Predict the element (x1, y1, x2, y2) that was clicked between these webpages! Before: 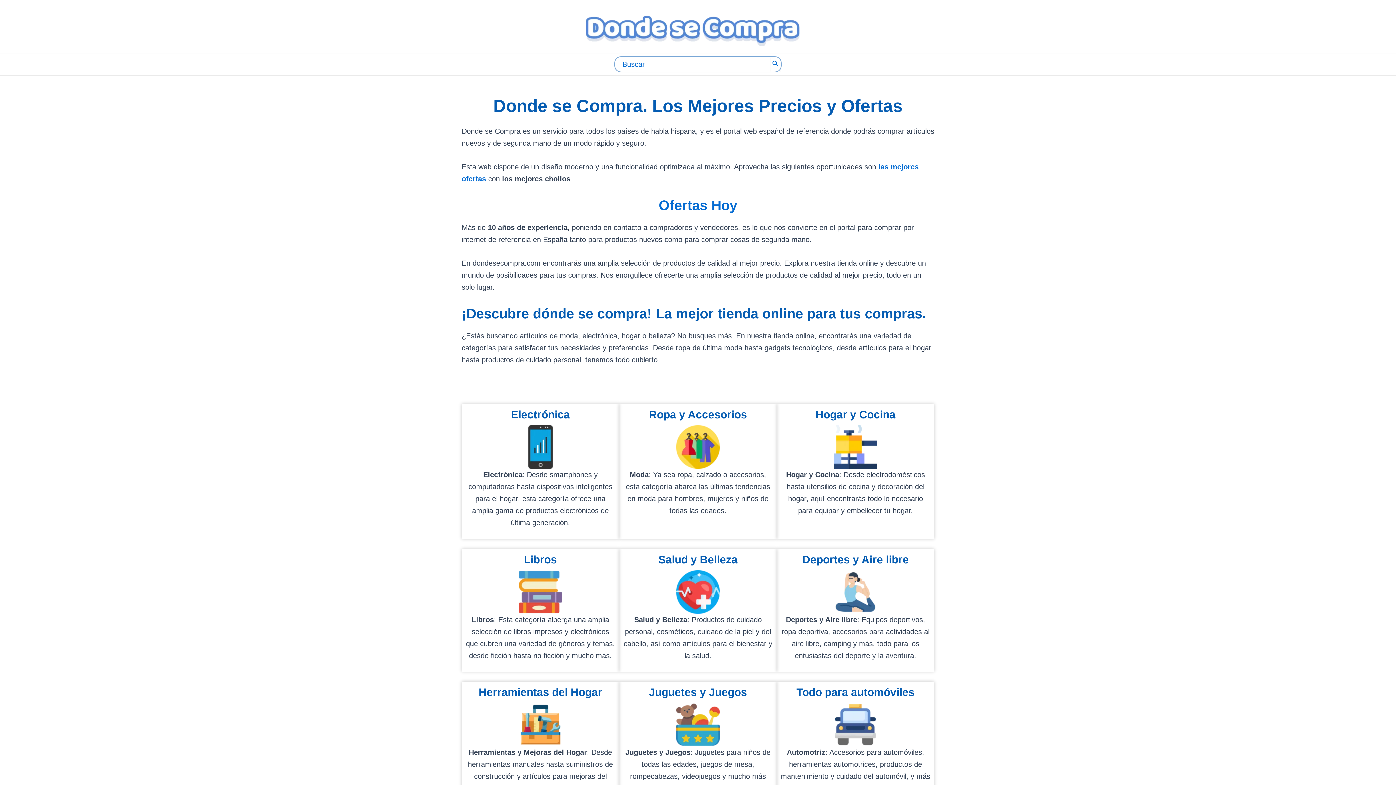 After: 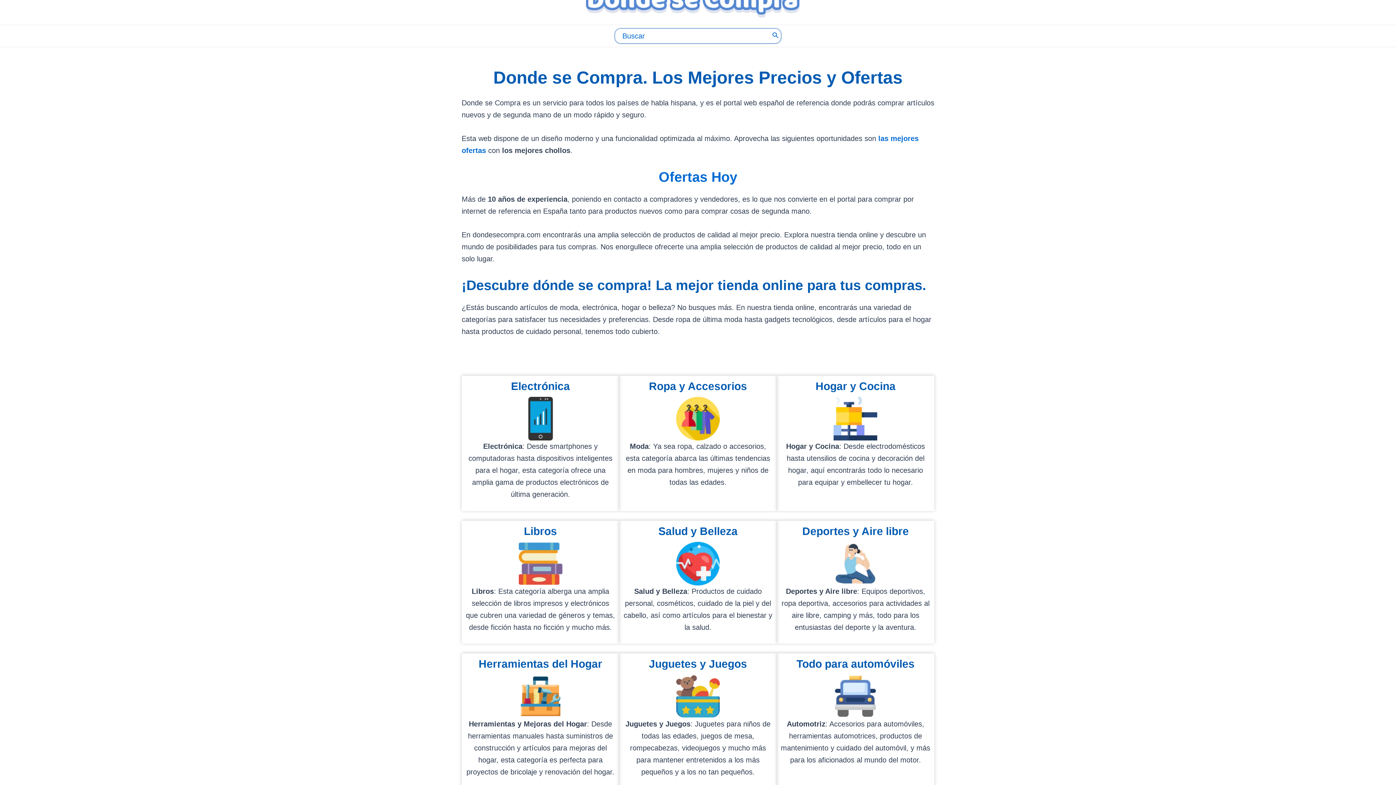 Action: bbox: (622, 685, 773, 814) label: Infobox Link